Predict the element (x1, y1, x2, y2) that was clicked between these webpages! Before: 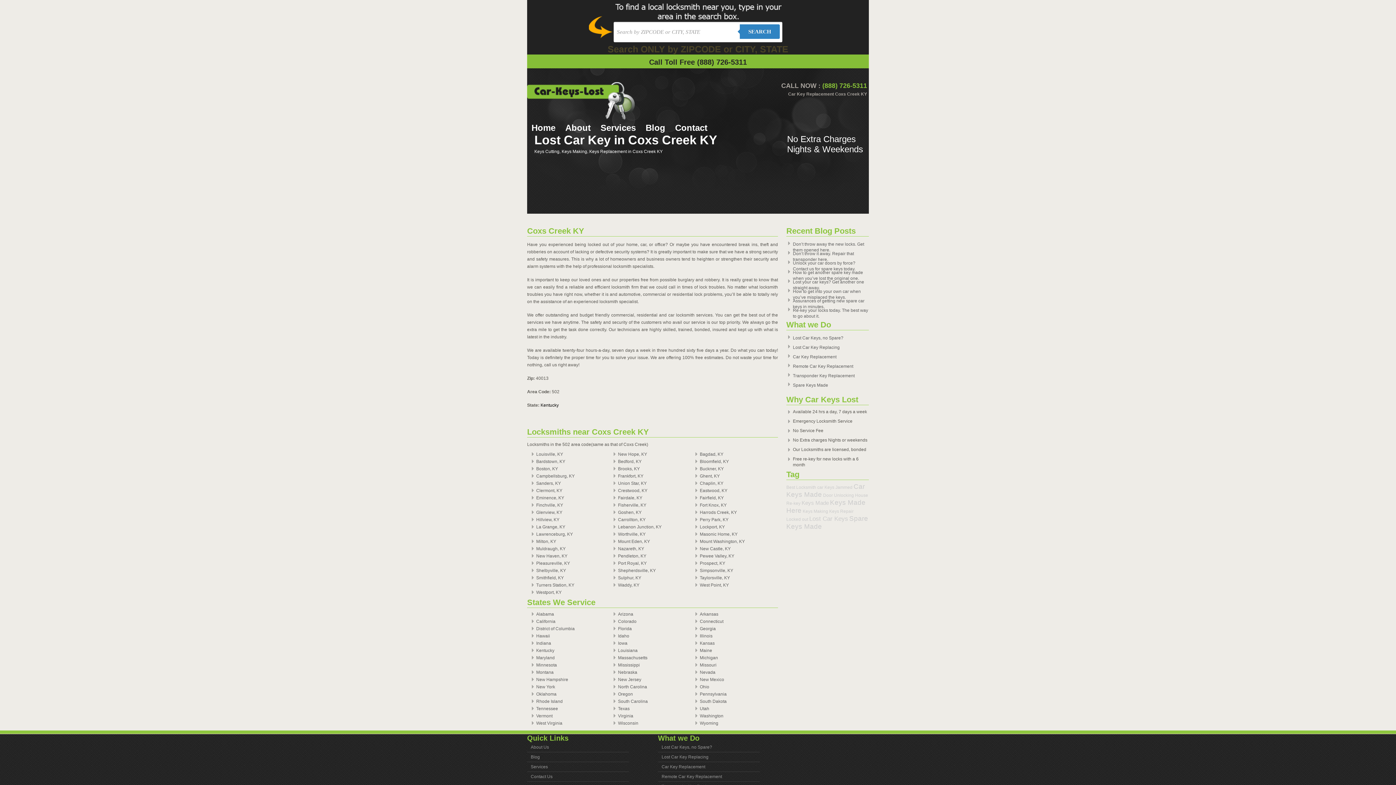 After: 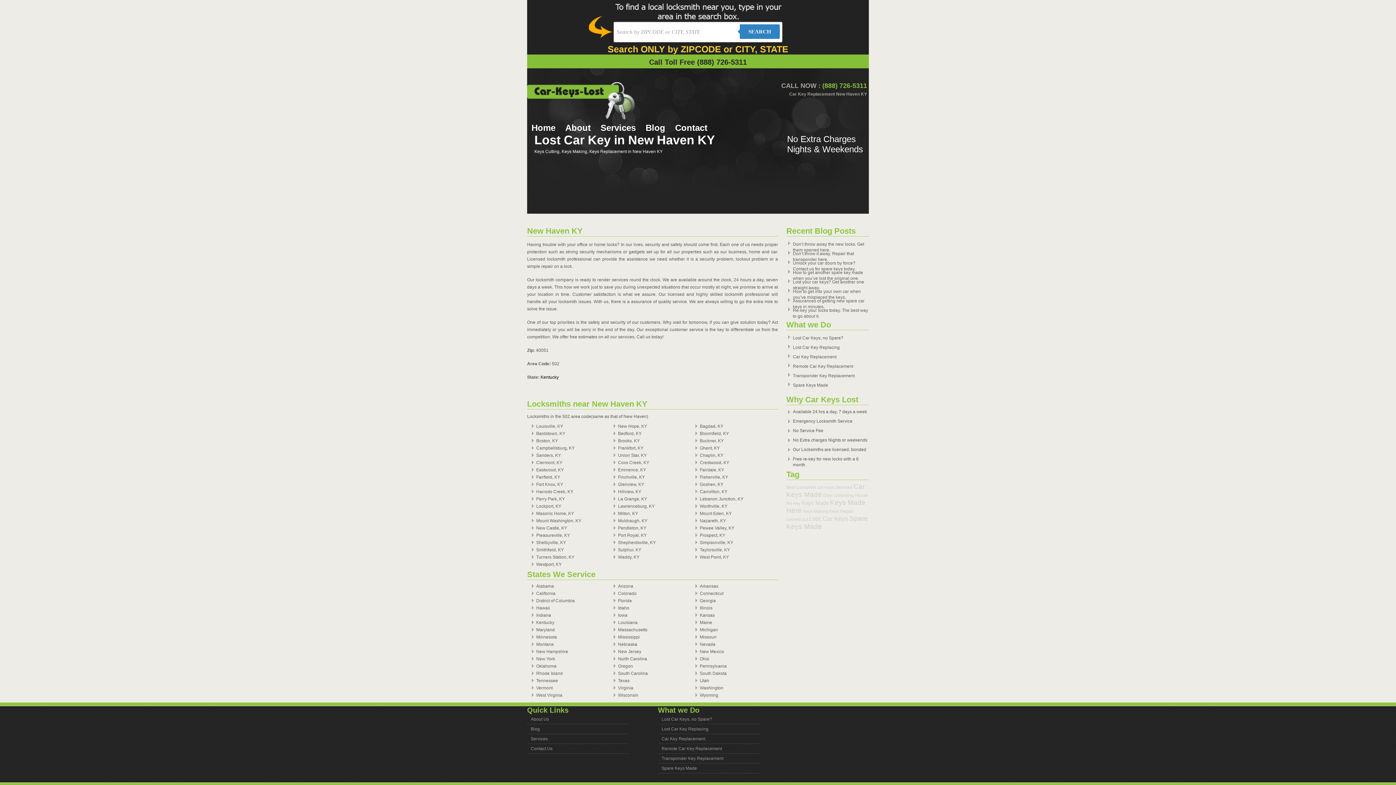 Action: label: New Haven, KY bbox: (536, 553, 567, 558)